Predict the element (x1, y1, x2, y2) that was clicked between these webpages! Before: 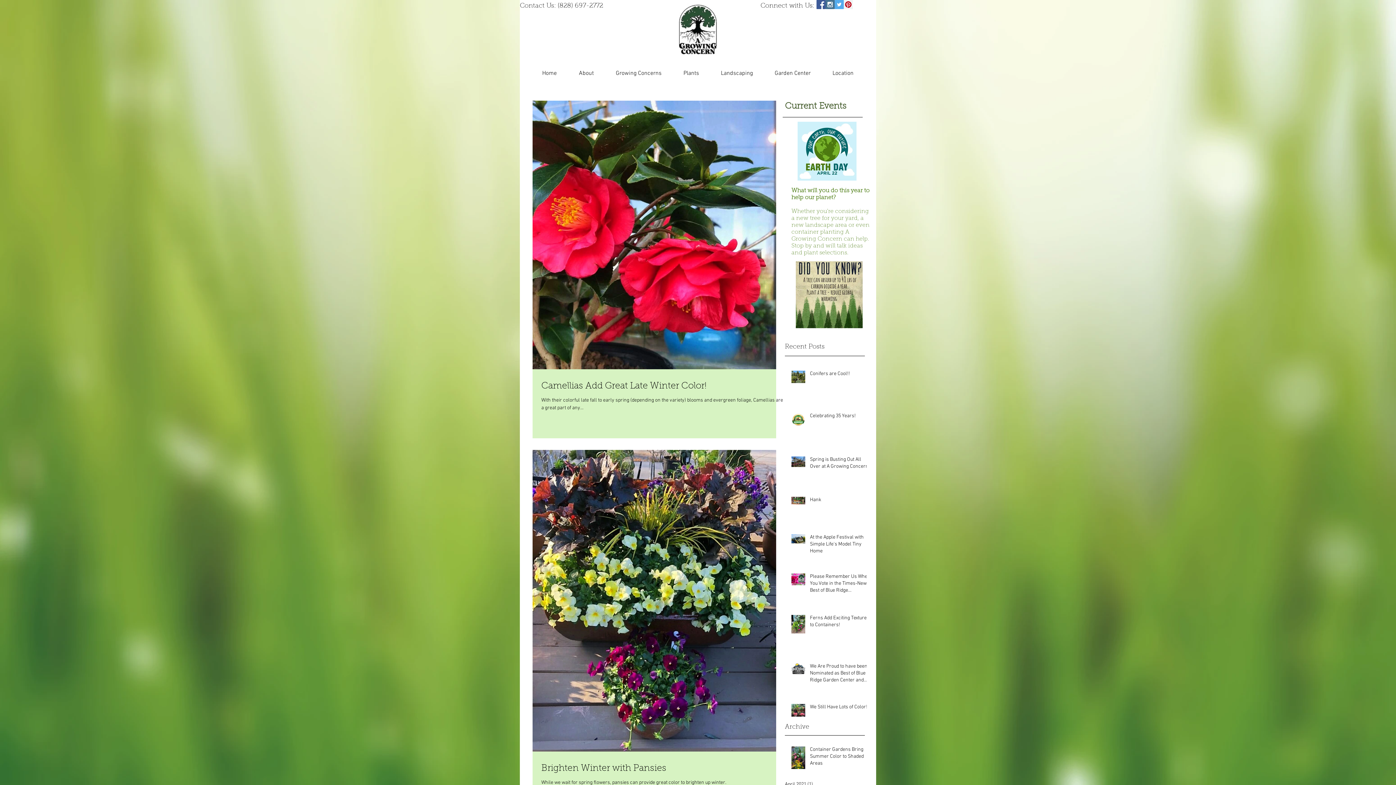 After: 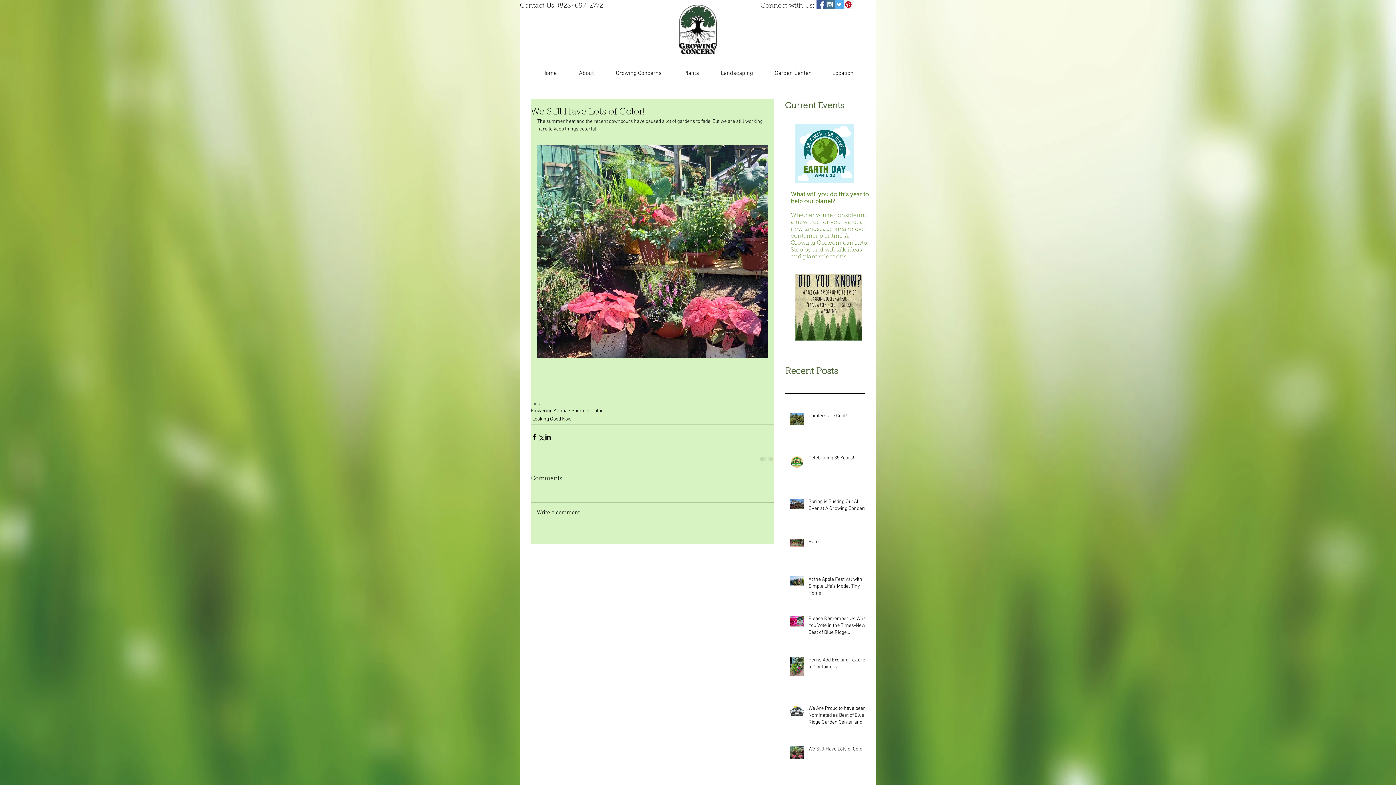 Action: bbox: (810, 704, 871, 713) label: We Still Have Lots of Color!